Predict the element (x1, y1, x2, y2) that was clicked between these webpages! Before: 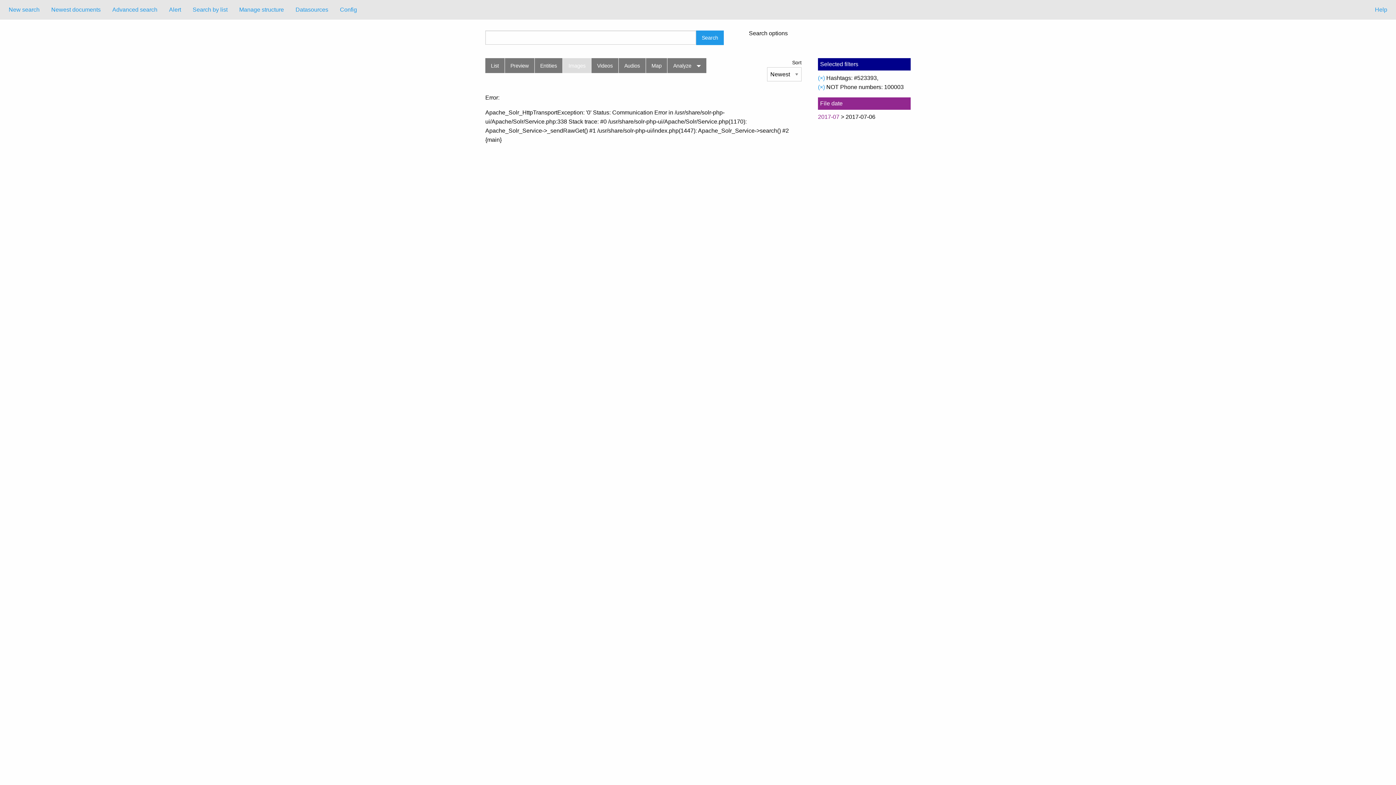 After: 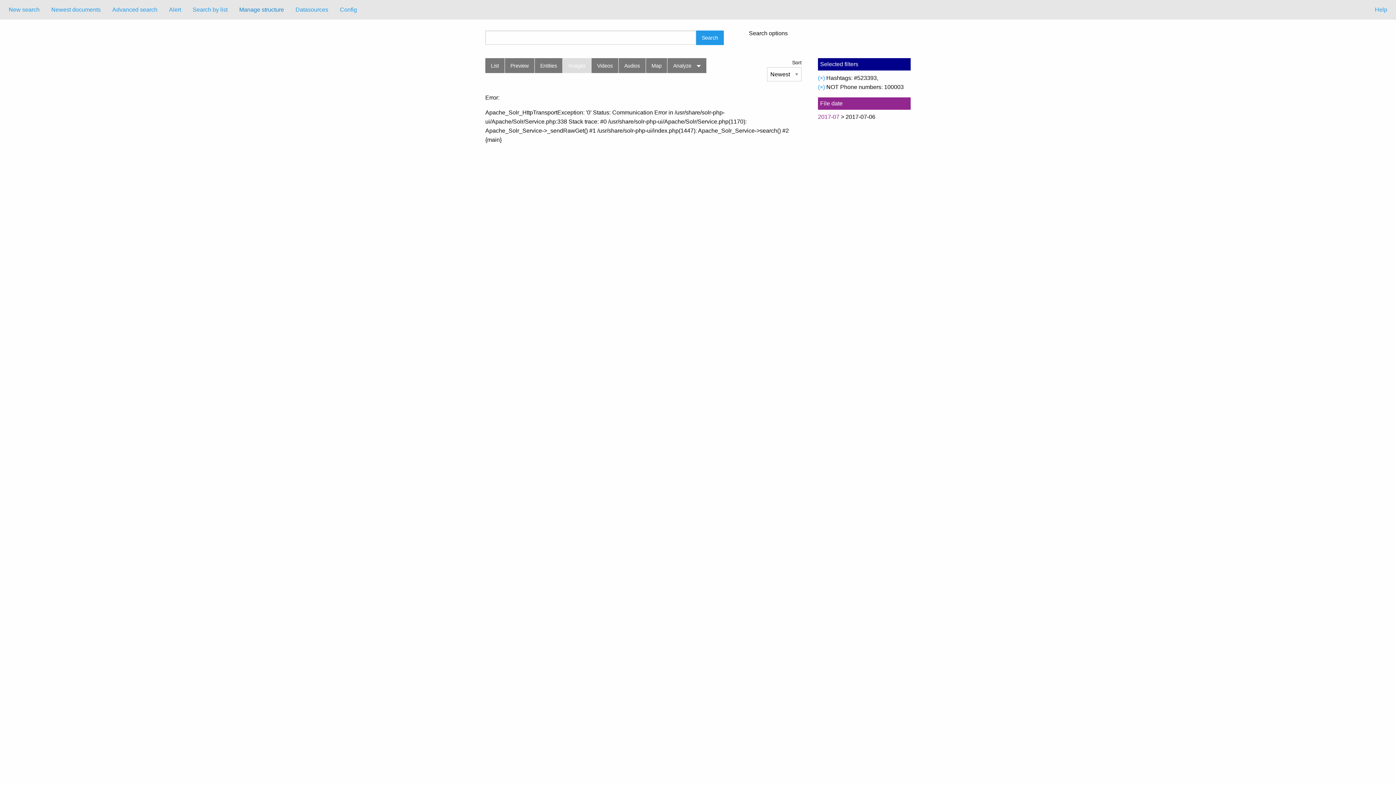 Action: bbox: (233, 2, 289, 16) label: Manage structure